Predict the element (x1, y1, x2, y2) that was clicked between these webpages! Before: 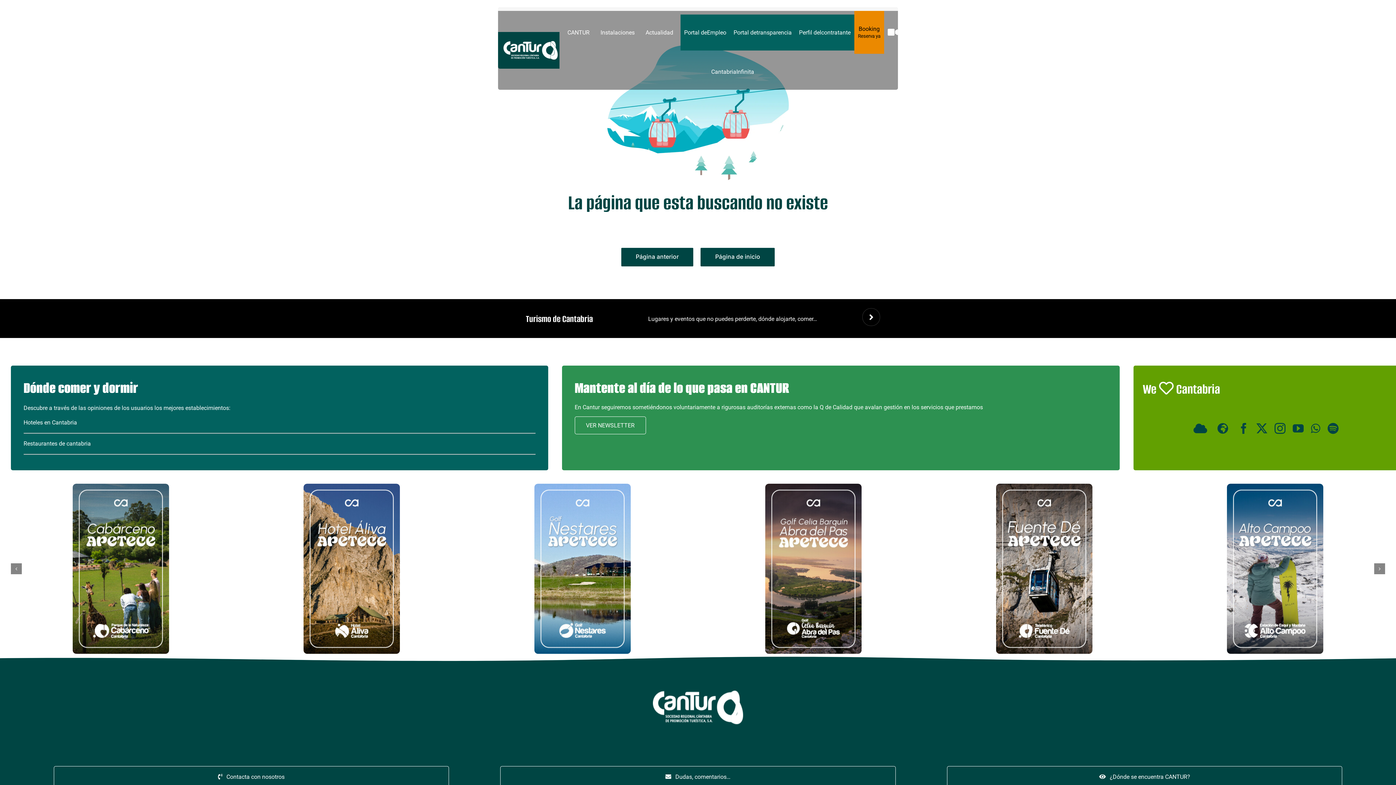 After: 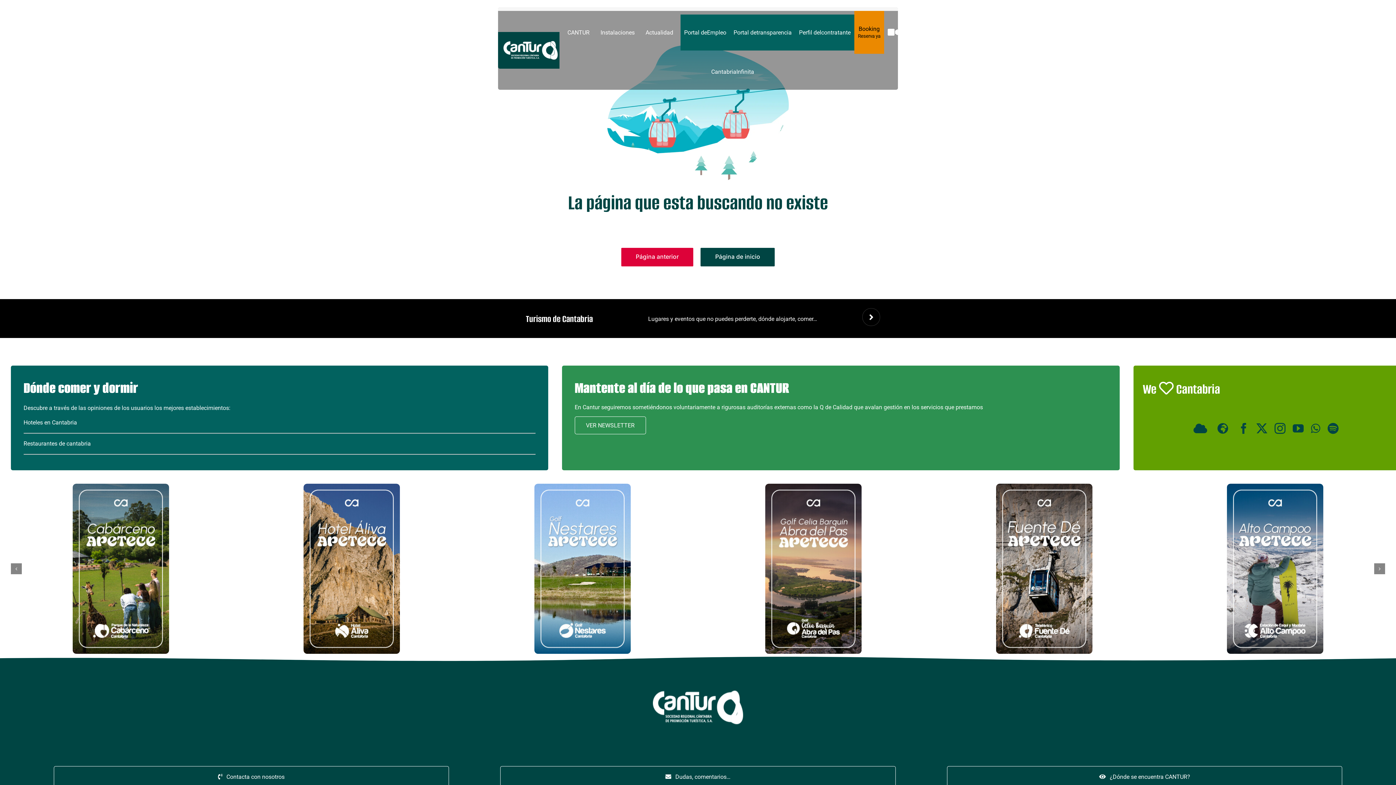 Action: bbox: (621, 247, 693, 266) label: Página anterior